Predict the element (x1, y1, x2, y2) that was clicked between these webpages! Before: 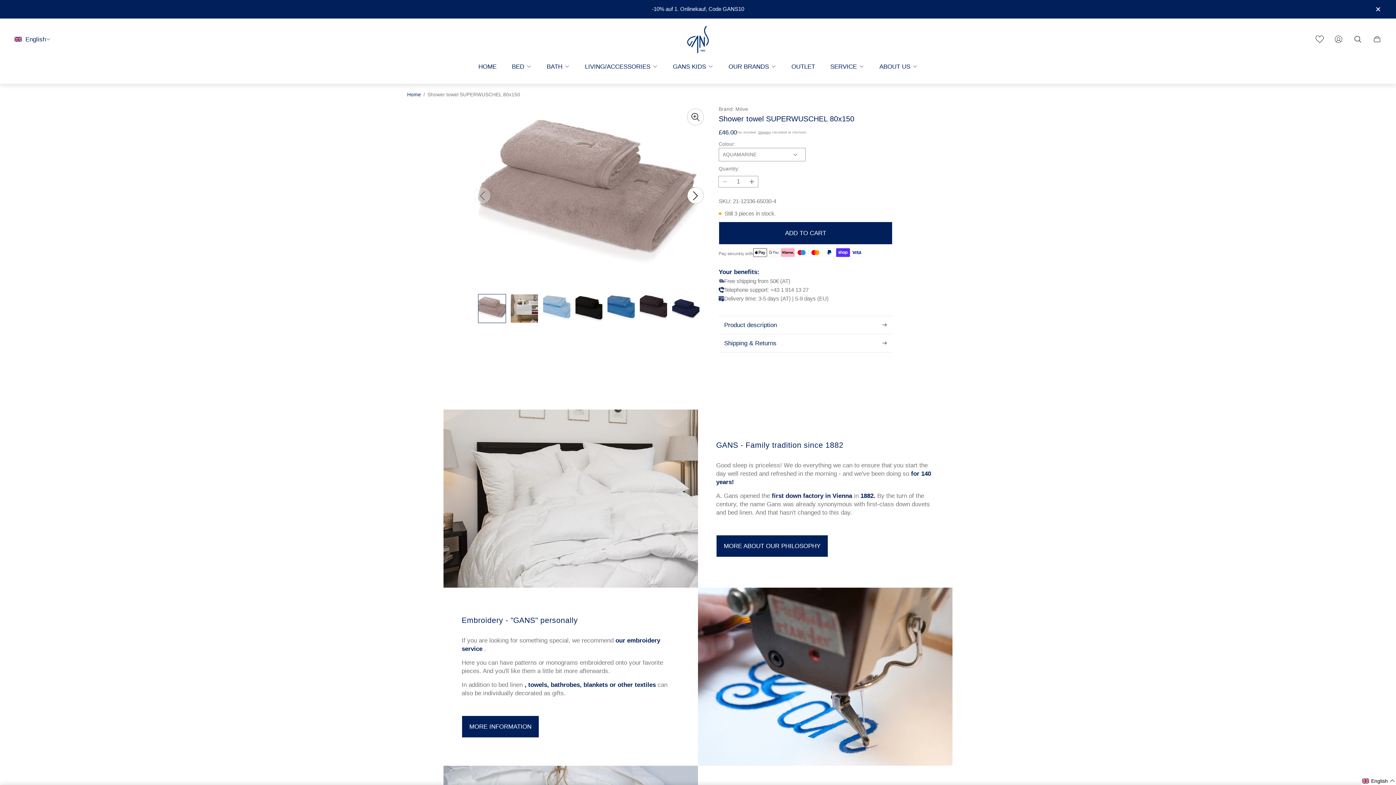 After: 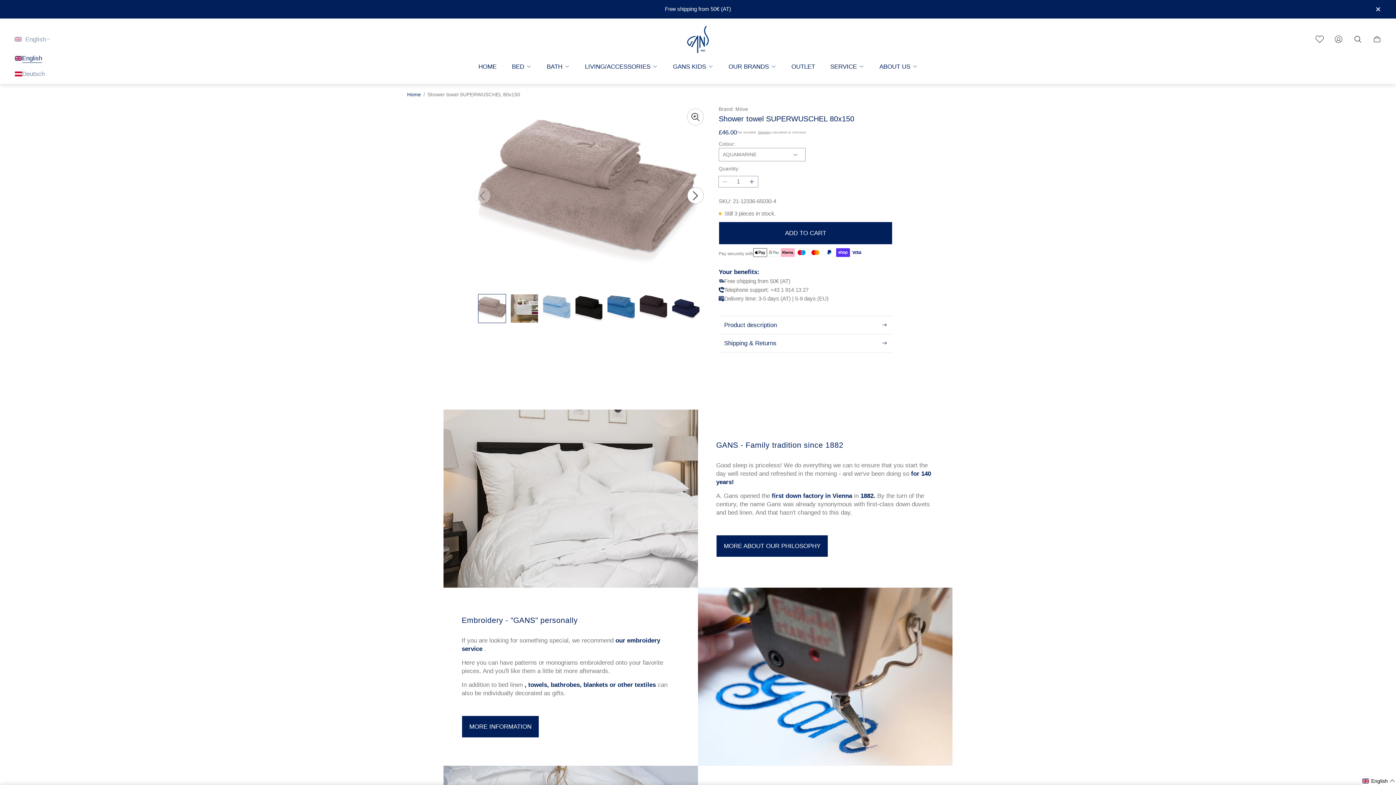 Action: bbox: (14, 35, 51, 43) label: English